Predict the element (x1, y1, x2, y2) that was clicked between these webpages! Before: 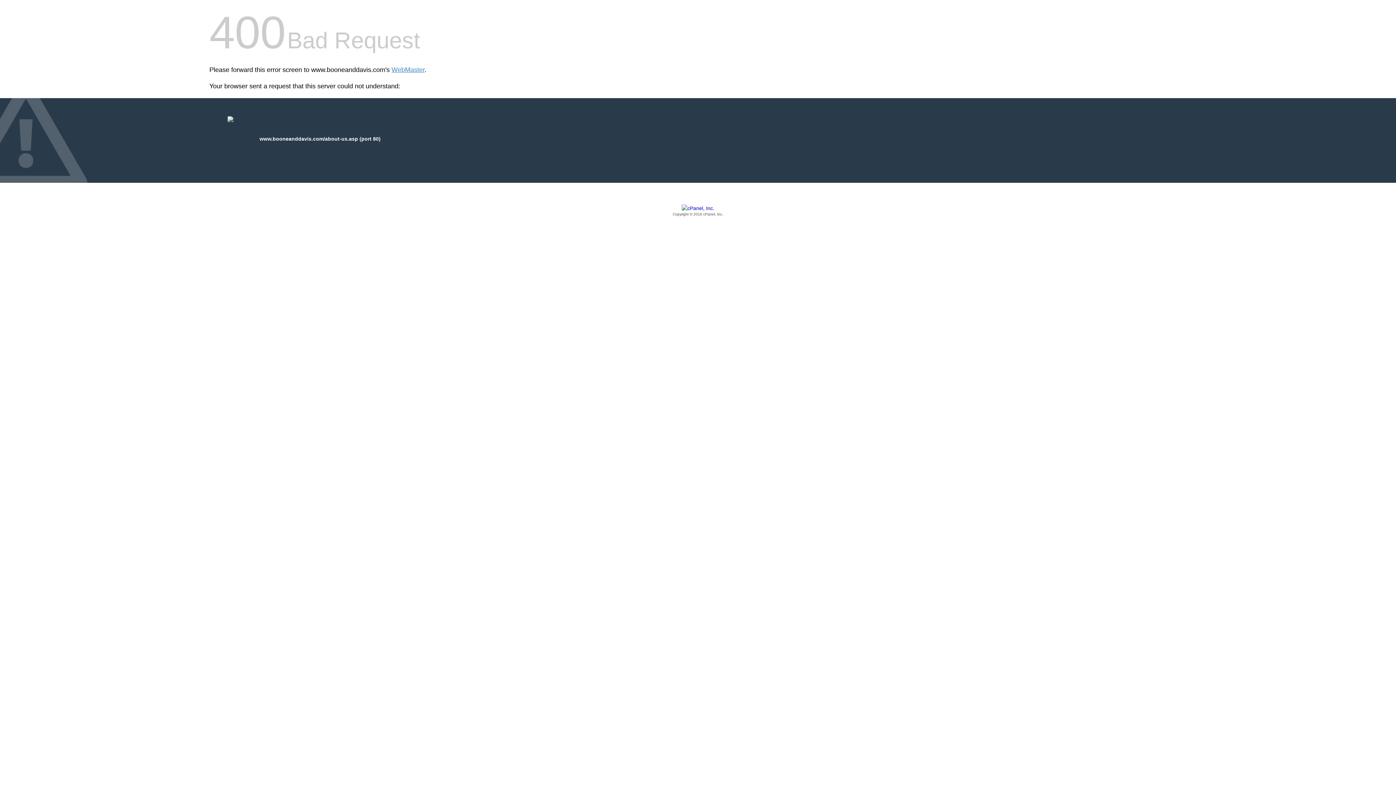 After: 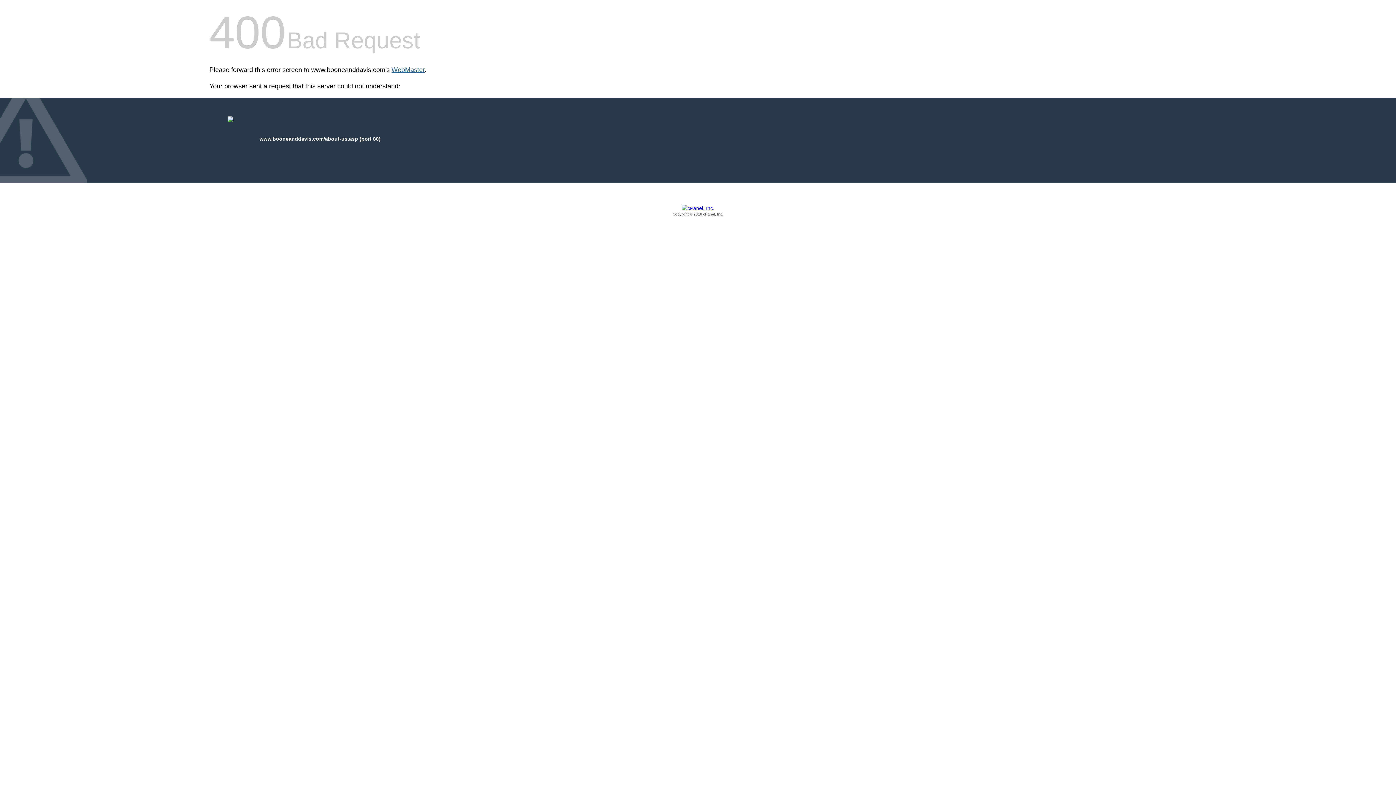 Action: bbox: (391, 66, 424, 73) label: WebMaster